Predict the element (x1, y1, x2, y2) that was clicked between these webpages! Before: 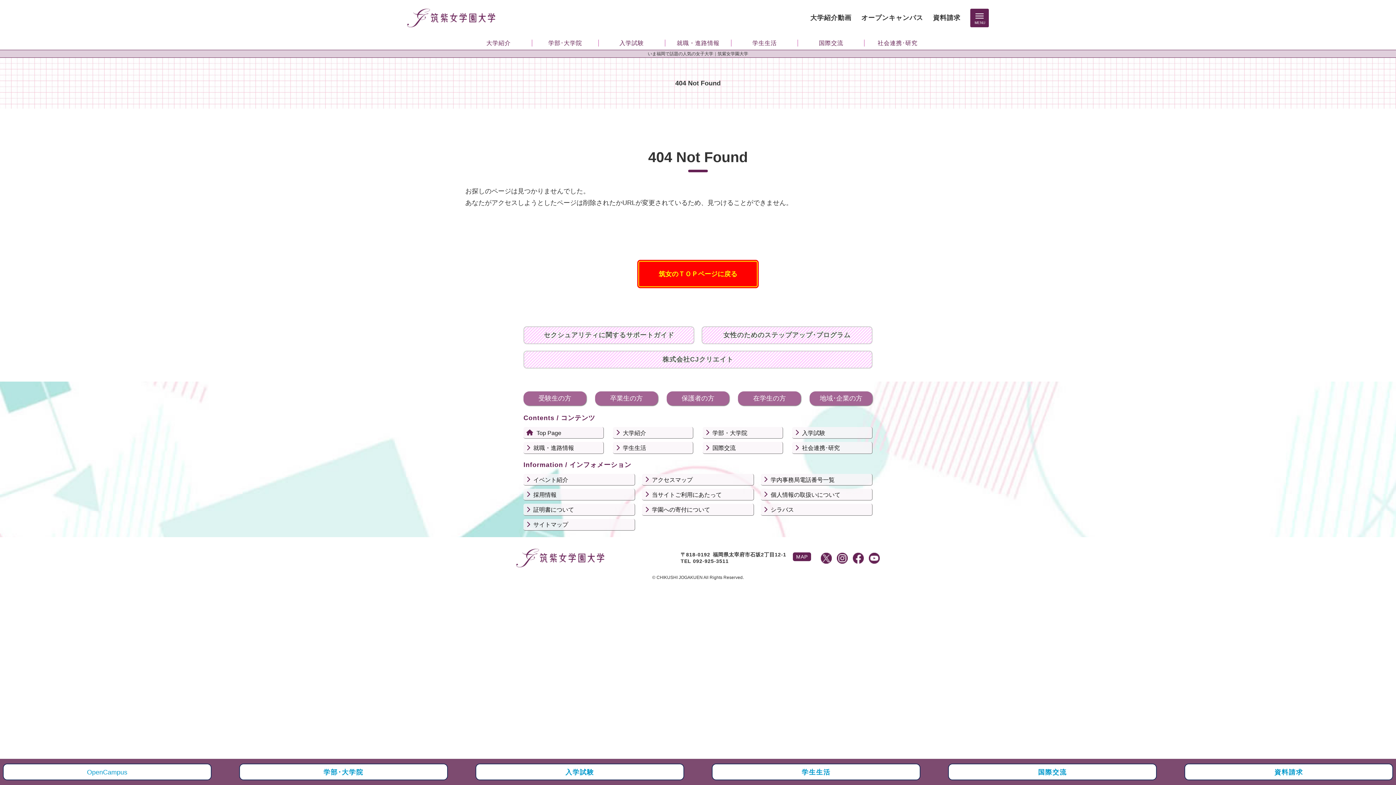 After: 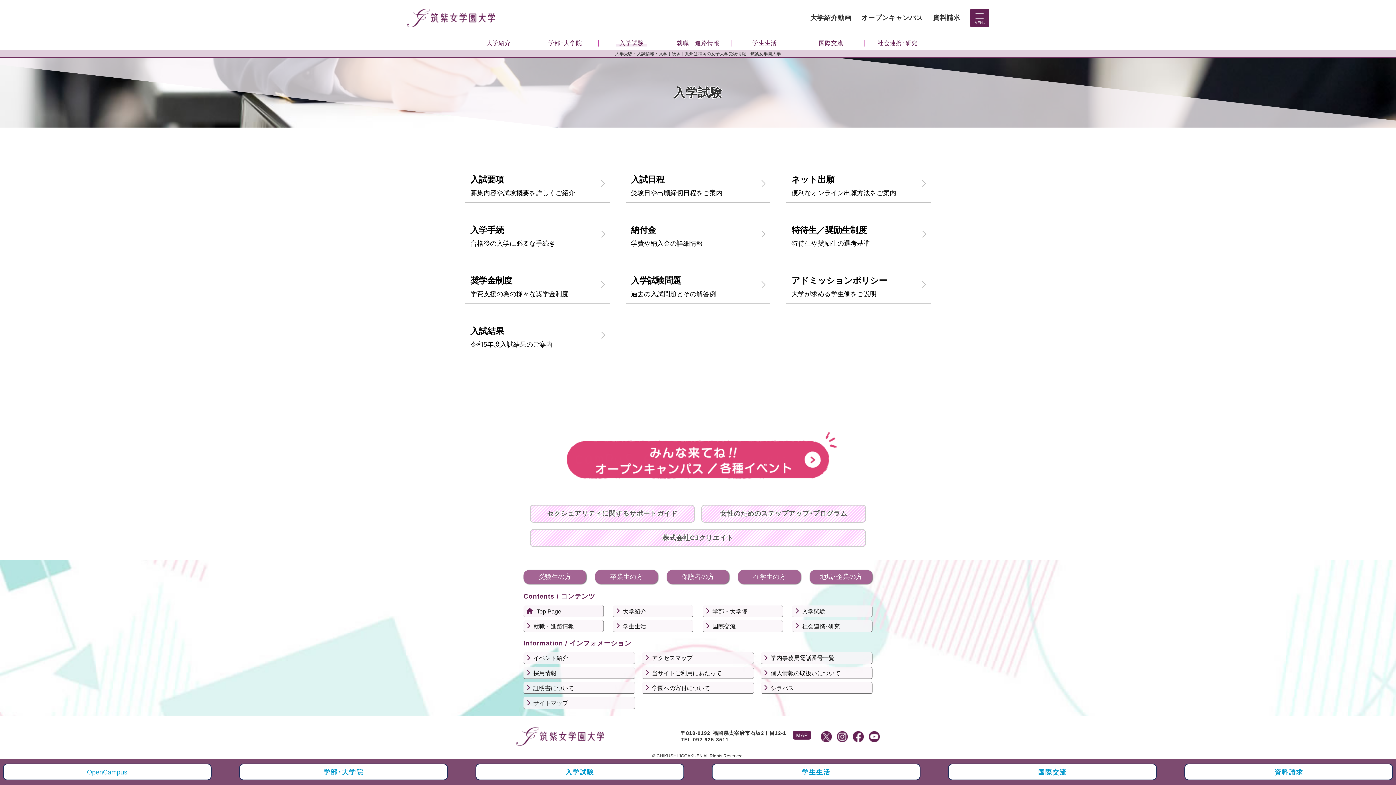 Action: label: 入学試験 bbox: (598, 39, 664, 46)